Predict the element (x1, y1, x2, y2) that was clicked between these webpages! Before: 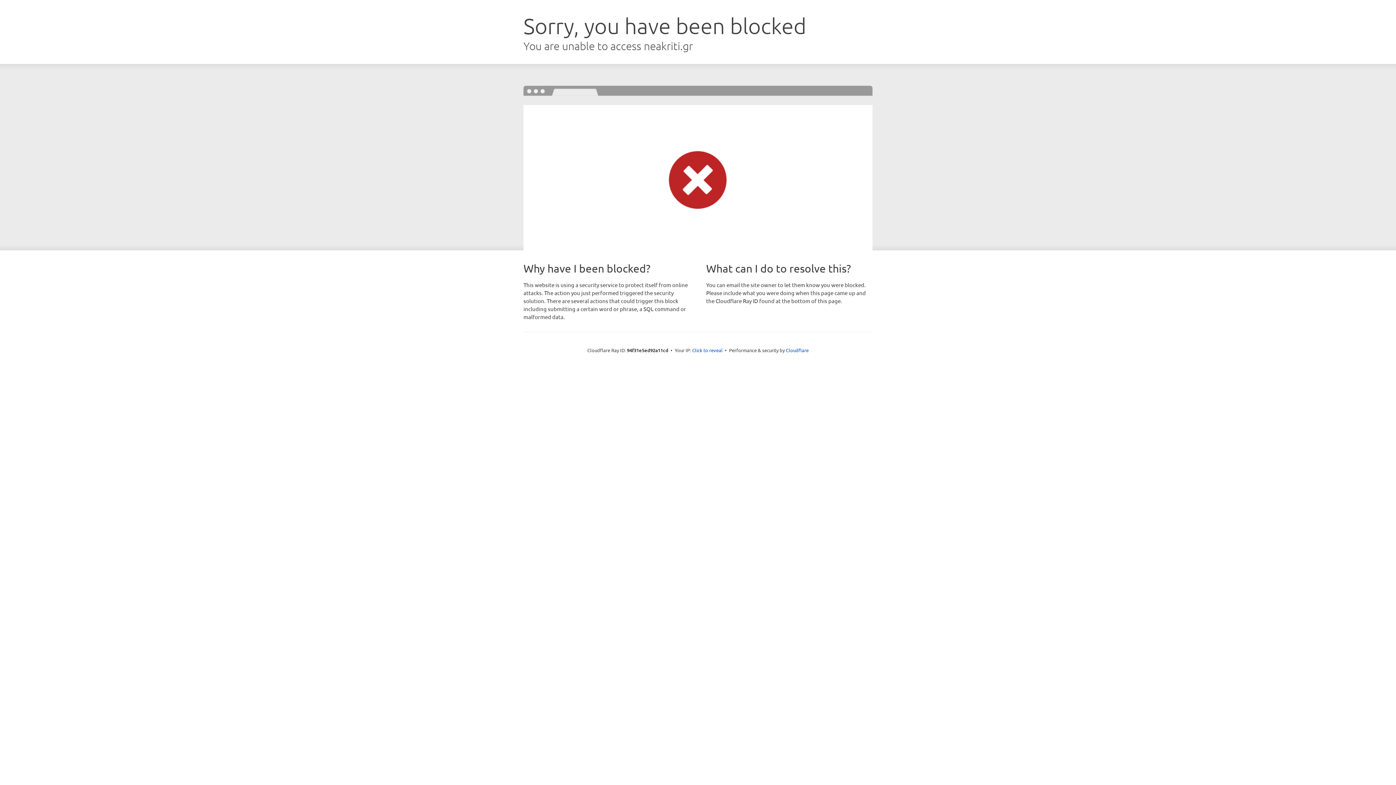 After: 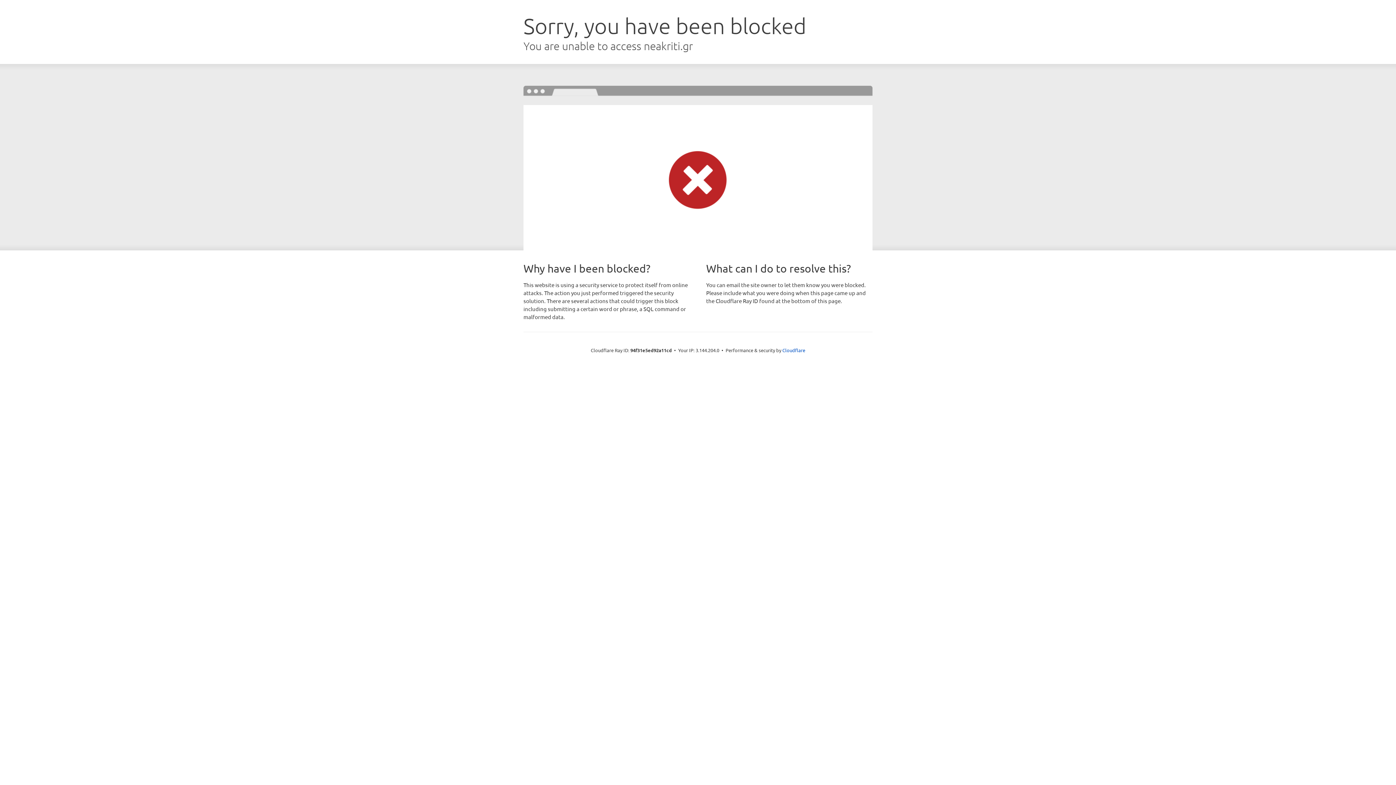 Action: label: Click to reveal bbox: (692, 346, 722, 353)